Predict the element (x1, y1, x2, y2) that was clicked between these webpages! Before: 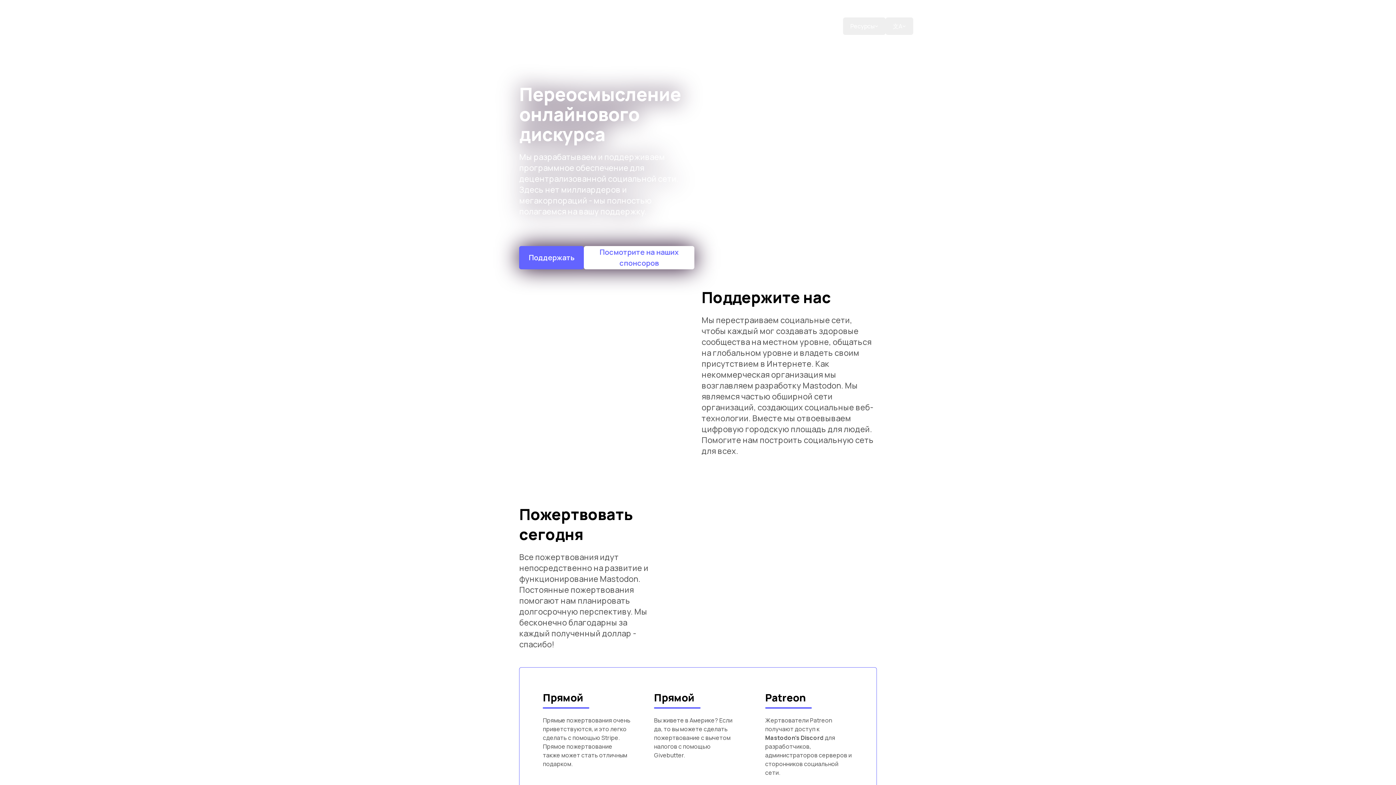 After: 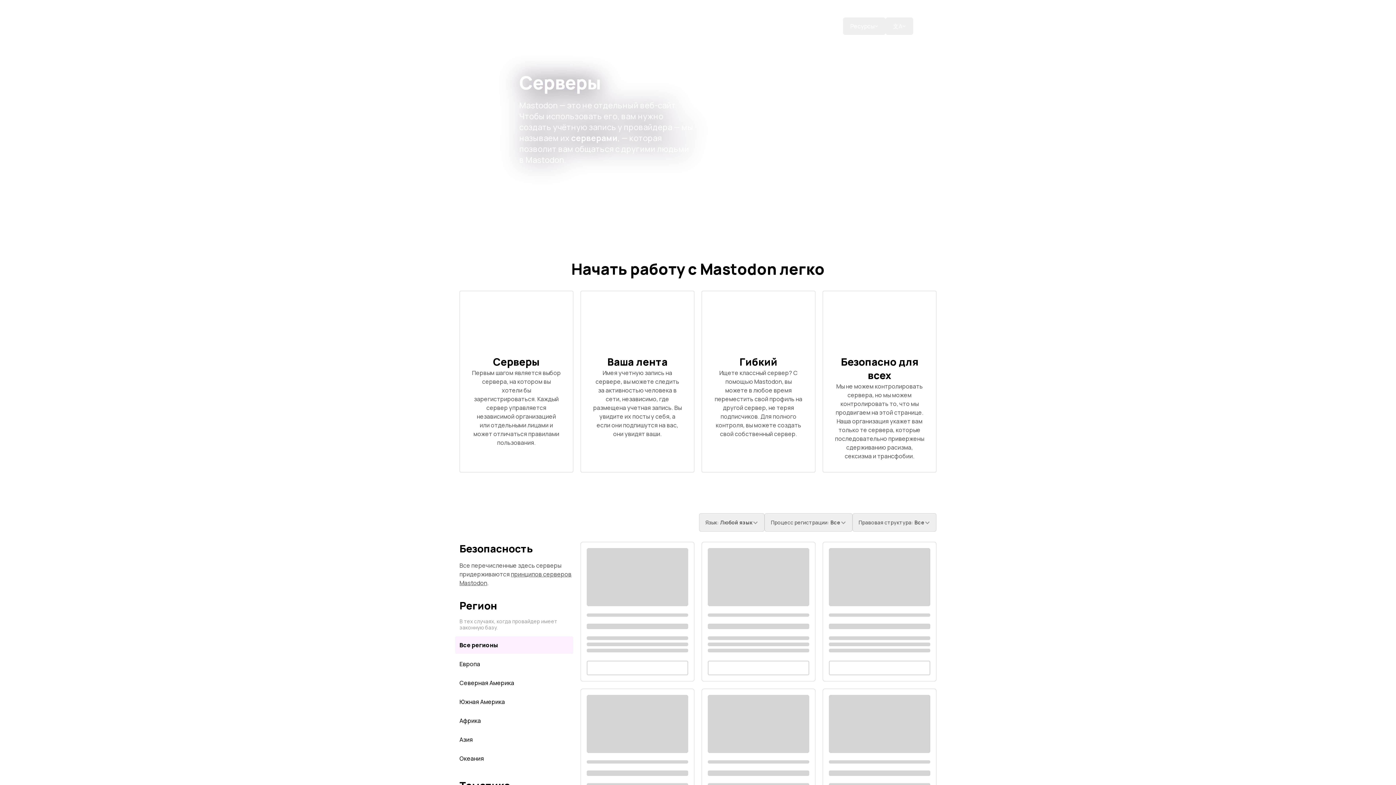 Action: bbox: (664, 17, 704, 34) label: Серверы